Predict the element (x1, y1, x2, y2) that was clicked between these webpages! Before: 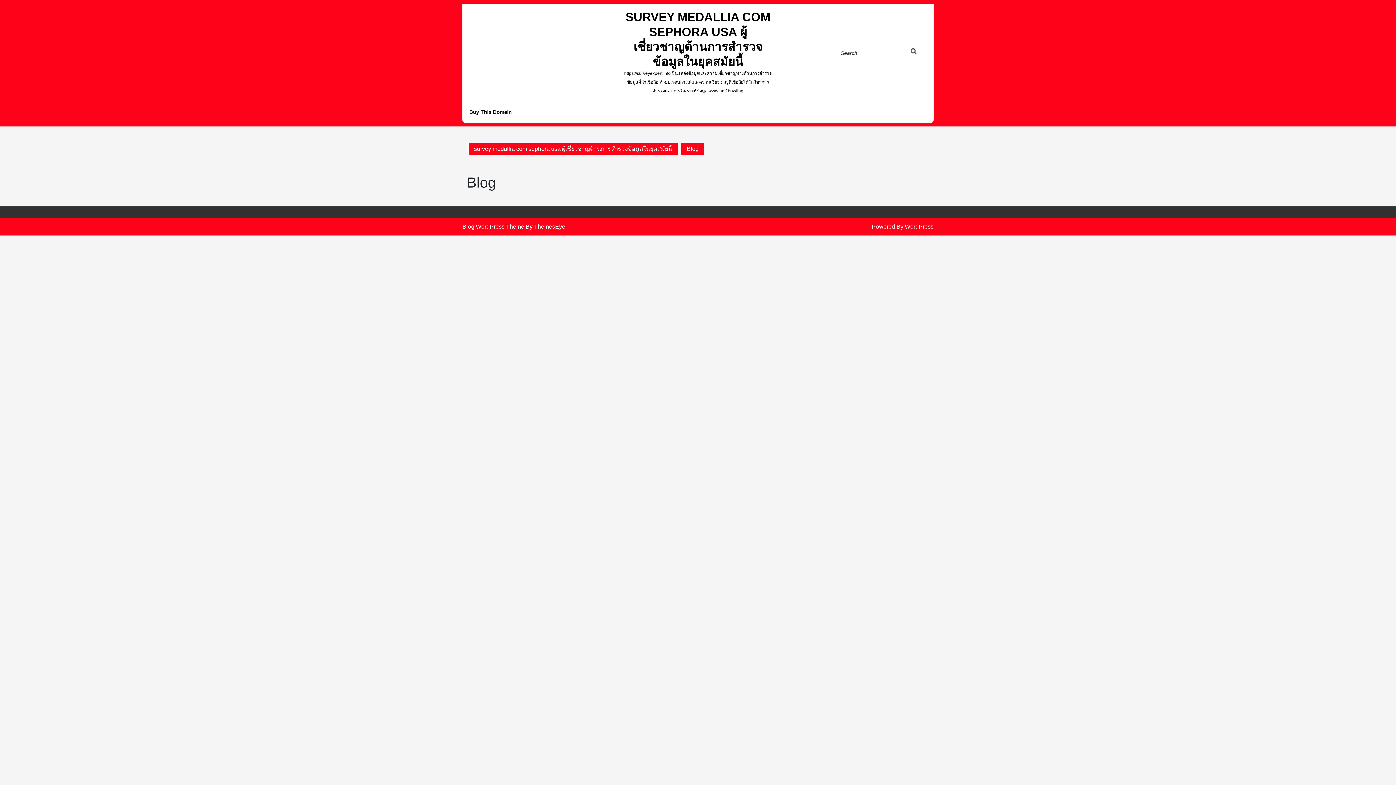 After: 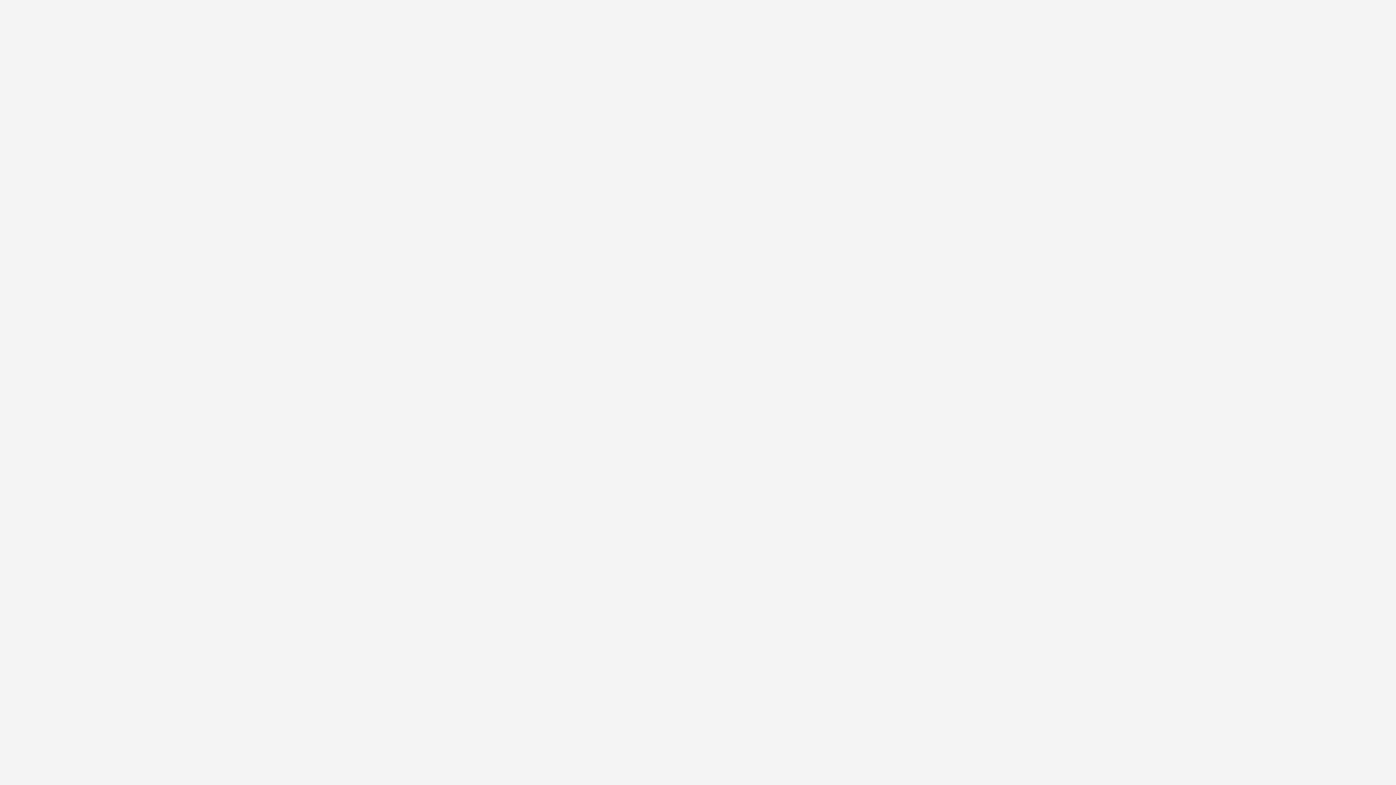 Action: label: Buy This Domain bbox: (464, 102, 517, 121)